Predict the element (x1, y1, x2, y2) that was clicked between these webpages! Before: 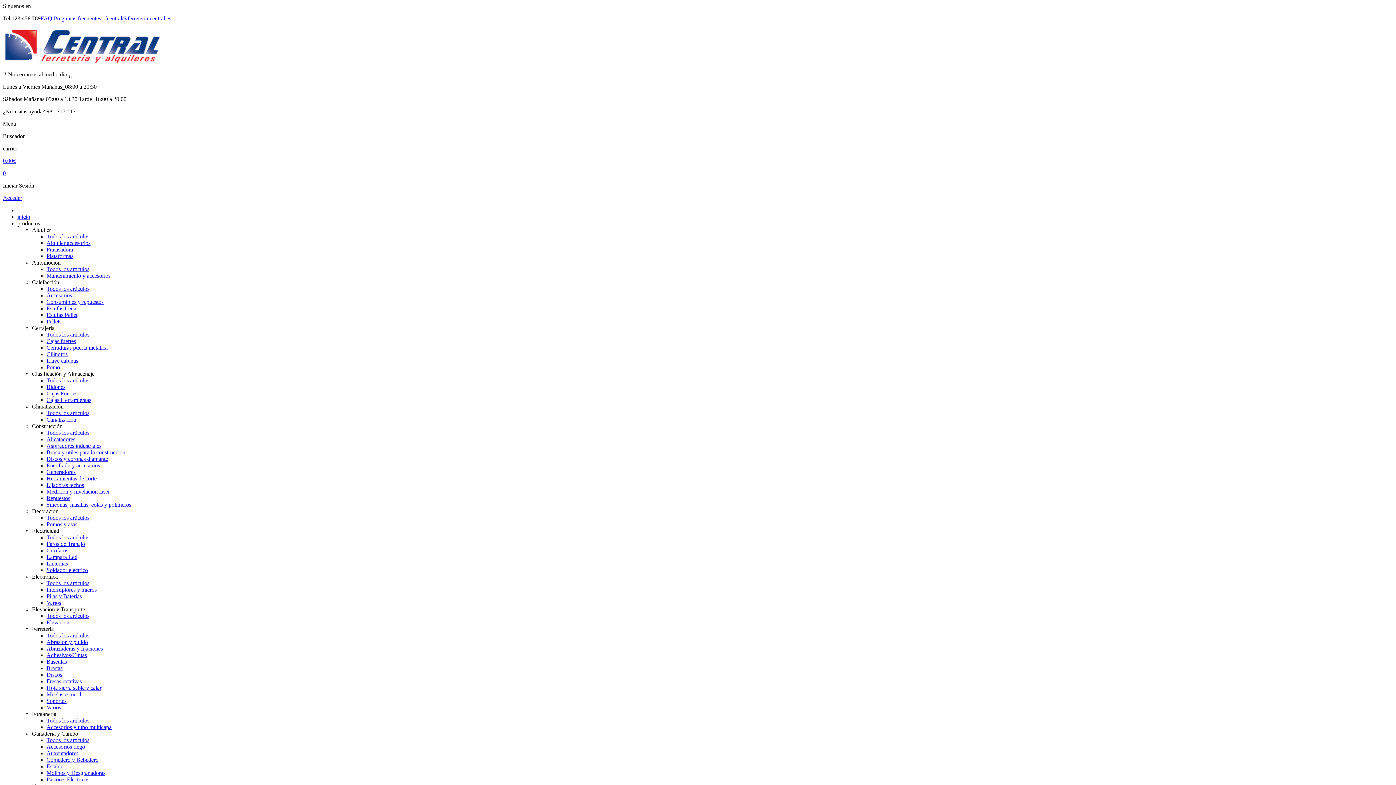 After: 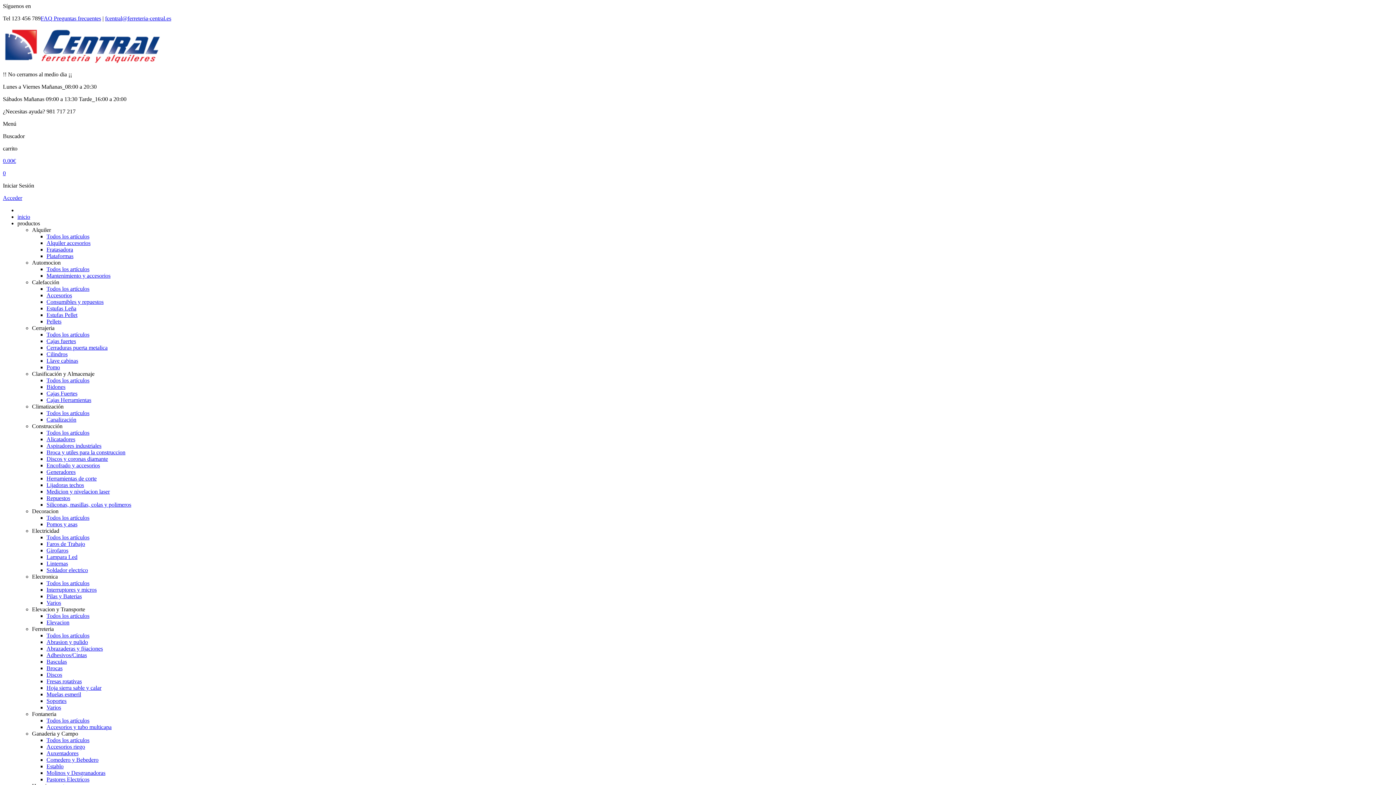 Action: label: Ferreteria bbox: (32, 626, 53, 632)